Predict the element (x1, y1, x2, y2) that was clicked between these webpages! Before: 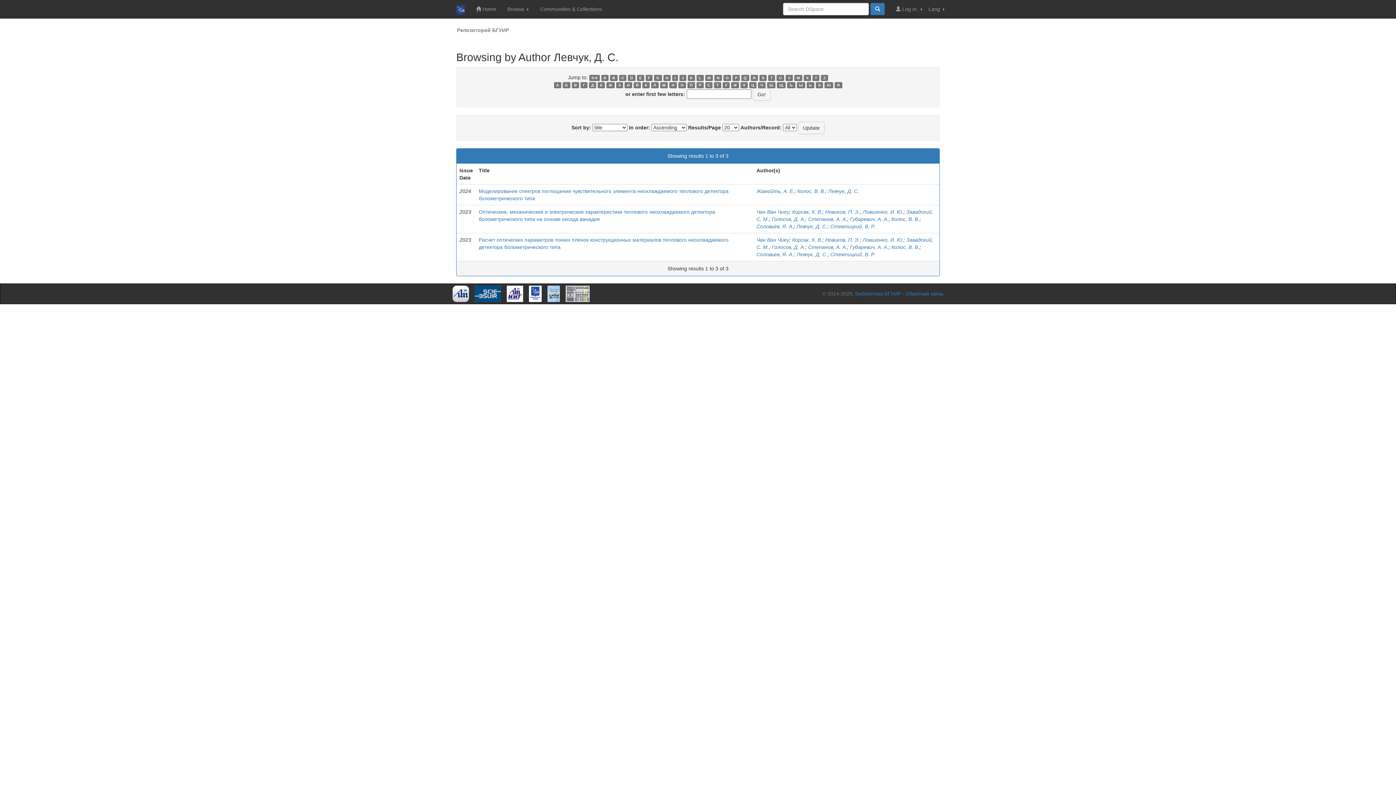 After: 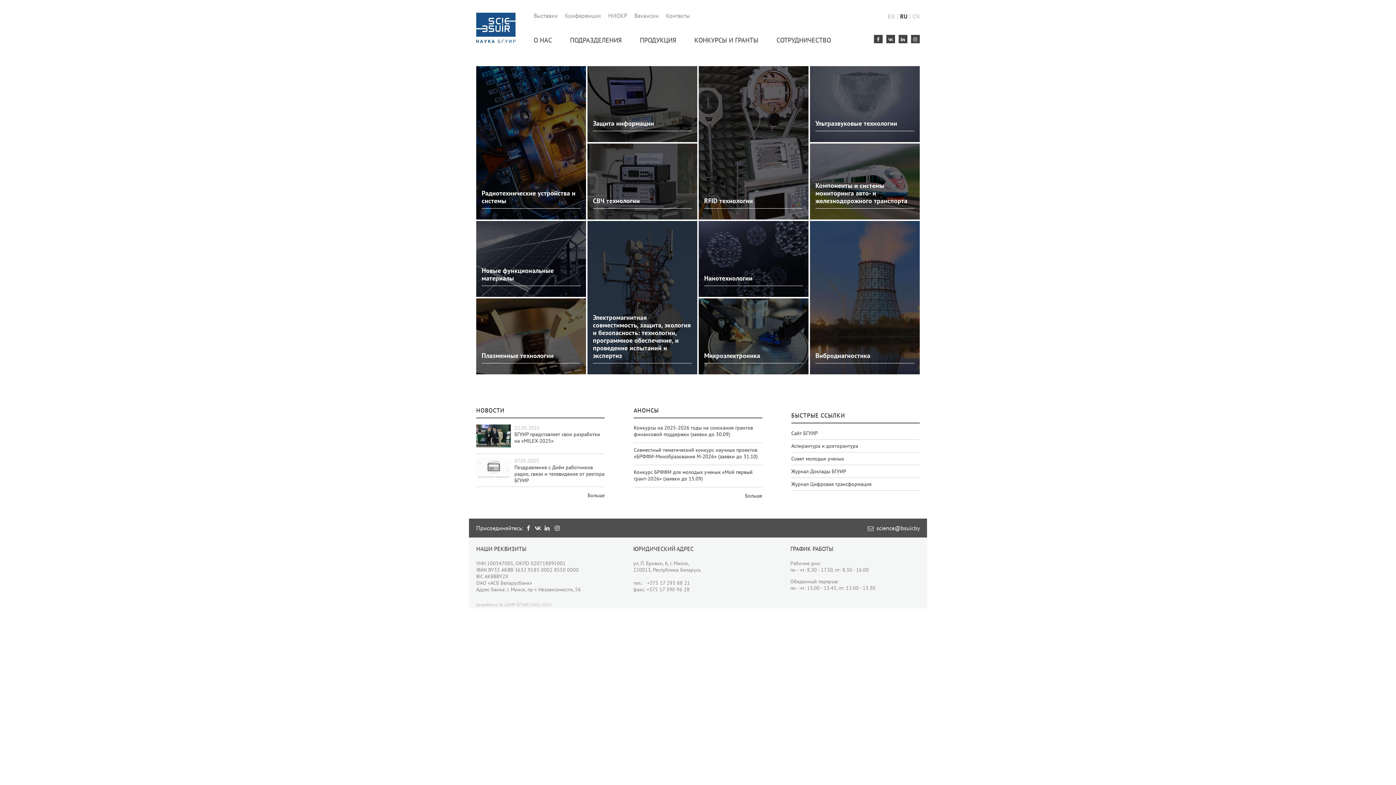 Action: bbox: (474, 290, 501, 296)